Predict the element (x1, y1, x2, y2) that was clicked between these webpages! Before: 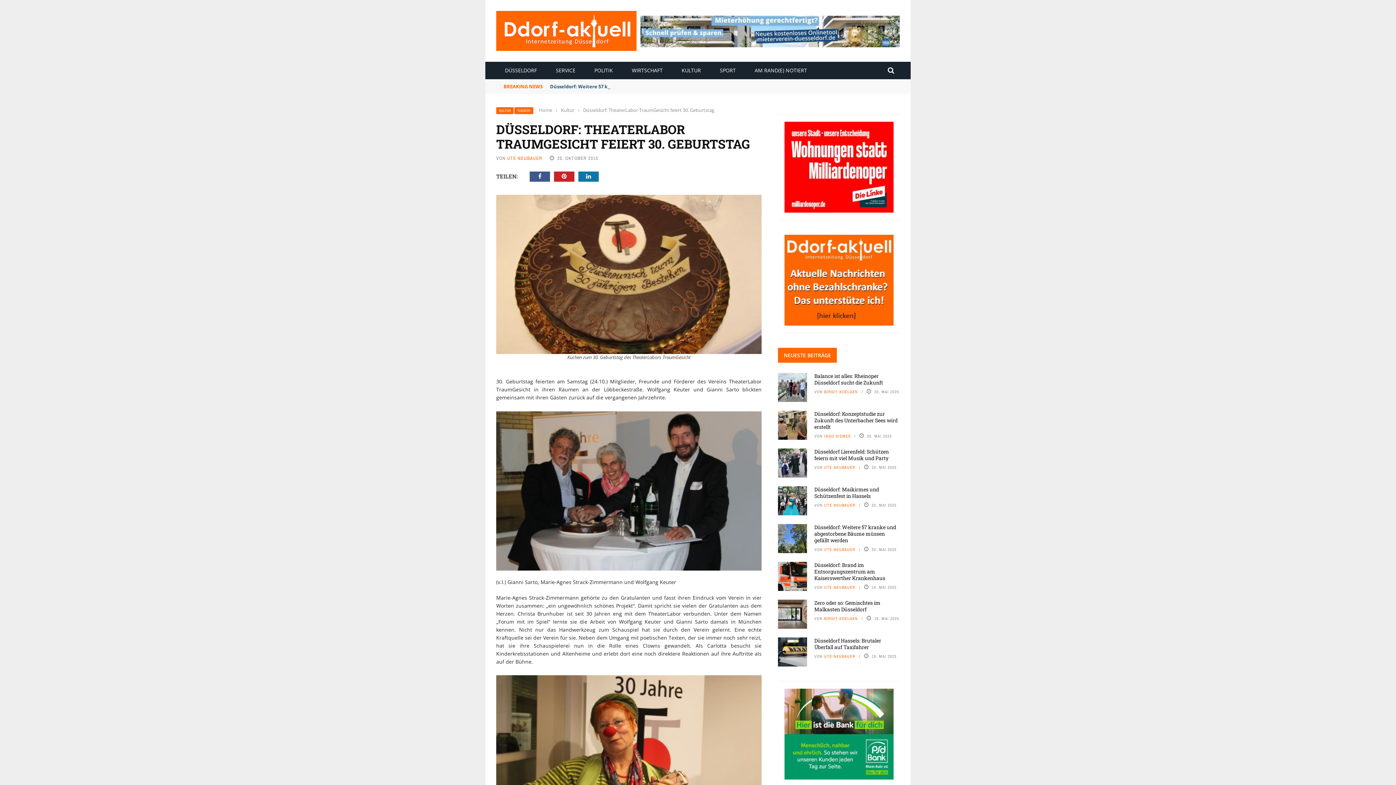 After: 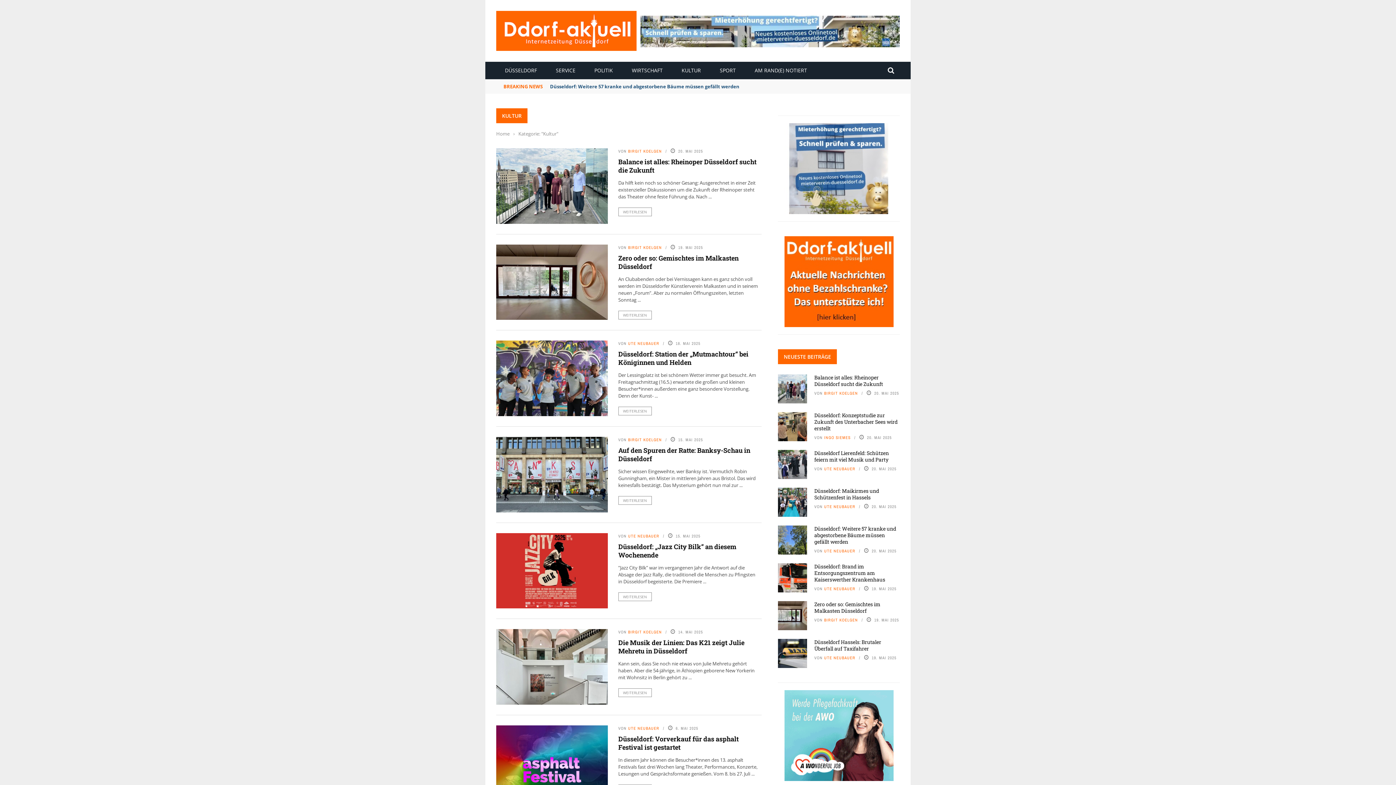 Action: bbox: (561, 106, 574, 113) label: Kultur